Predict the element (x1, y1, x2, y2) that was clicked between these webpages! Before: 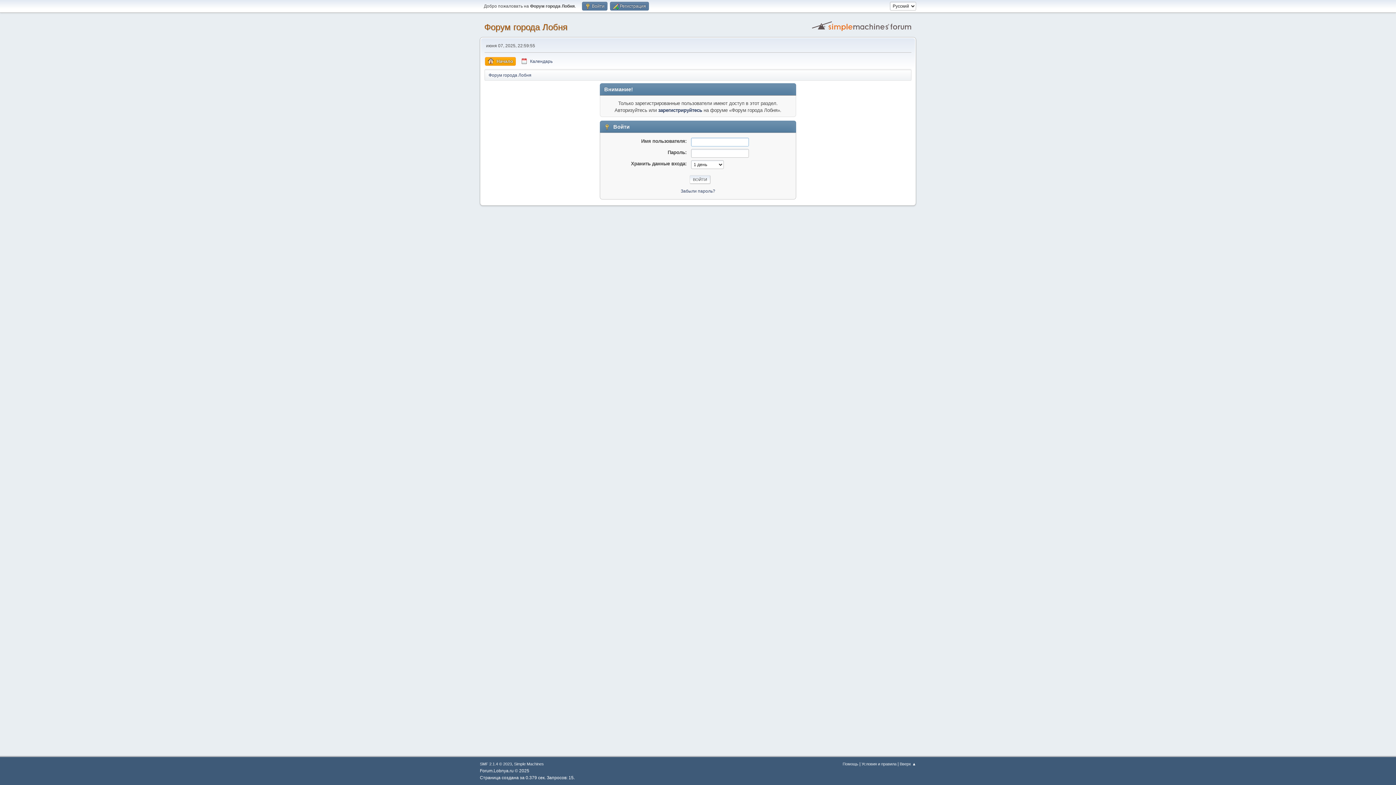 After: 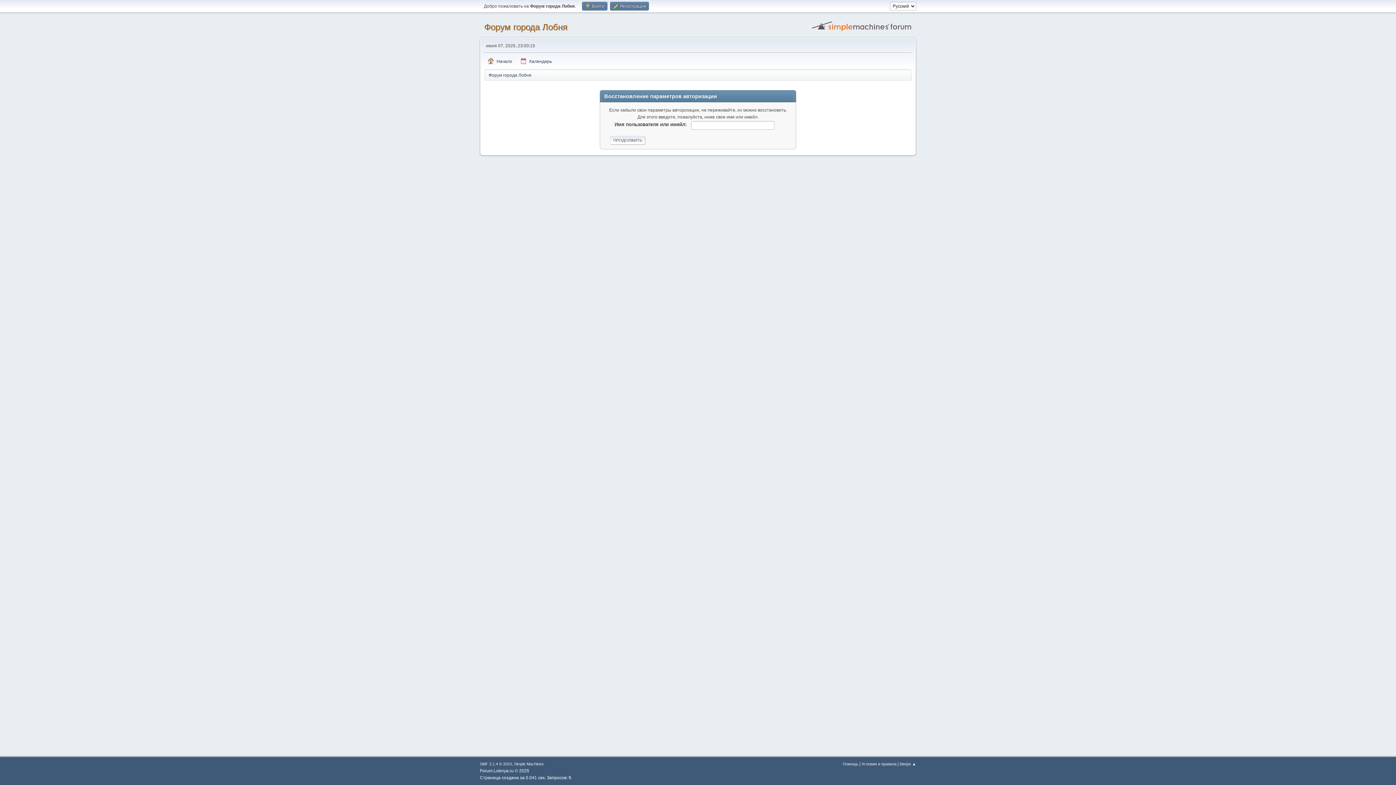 Action: bbox: (680, 188, 715, 193) label: Забыли пароль?